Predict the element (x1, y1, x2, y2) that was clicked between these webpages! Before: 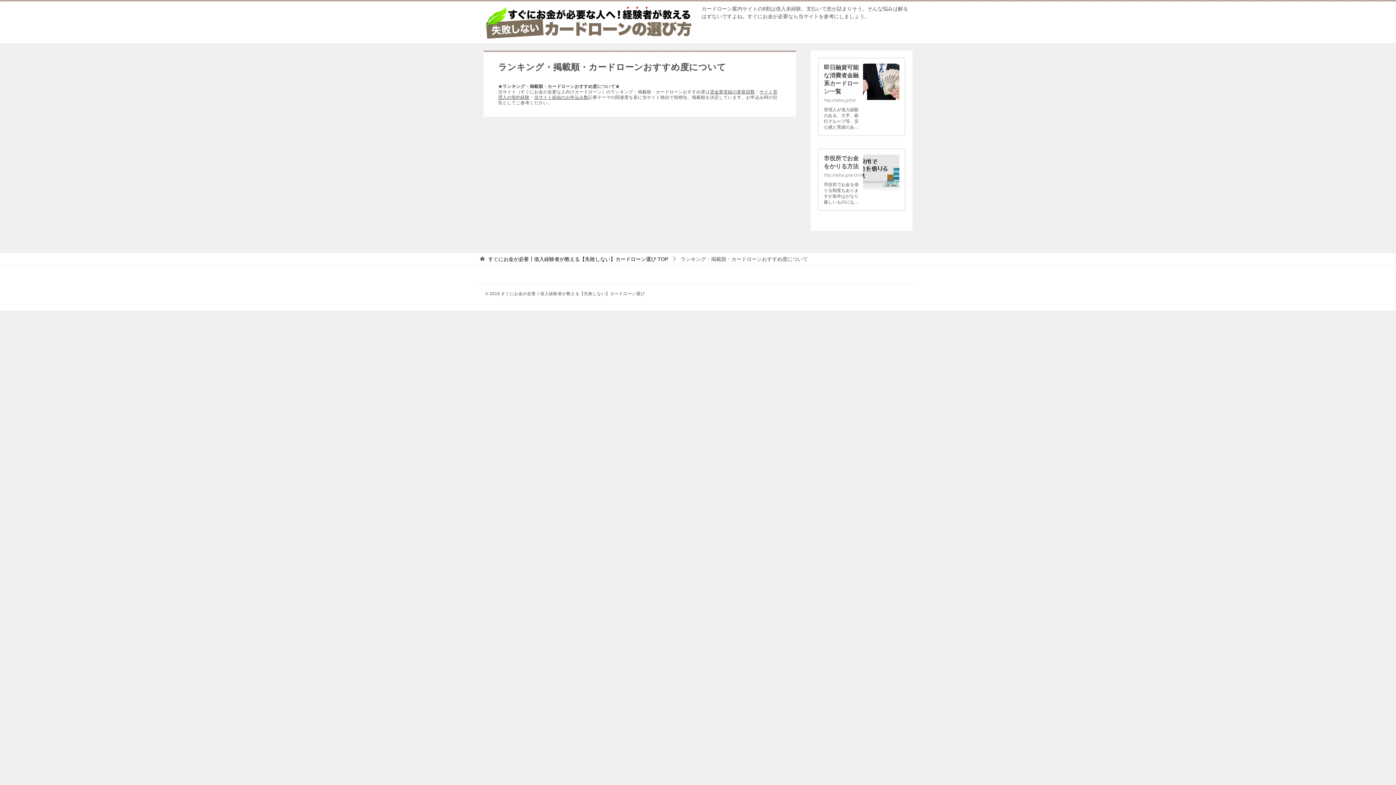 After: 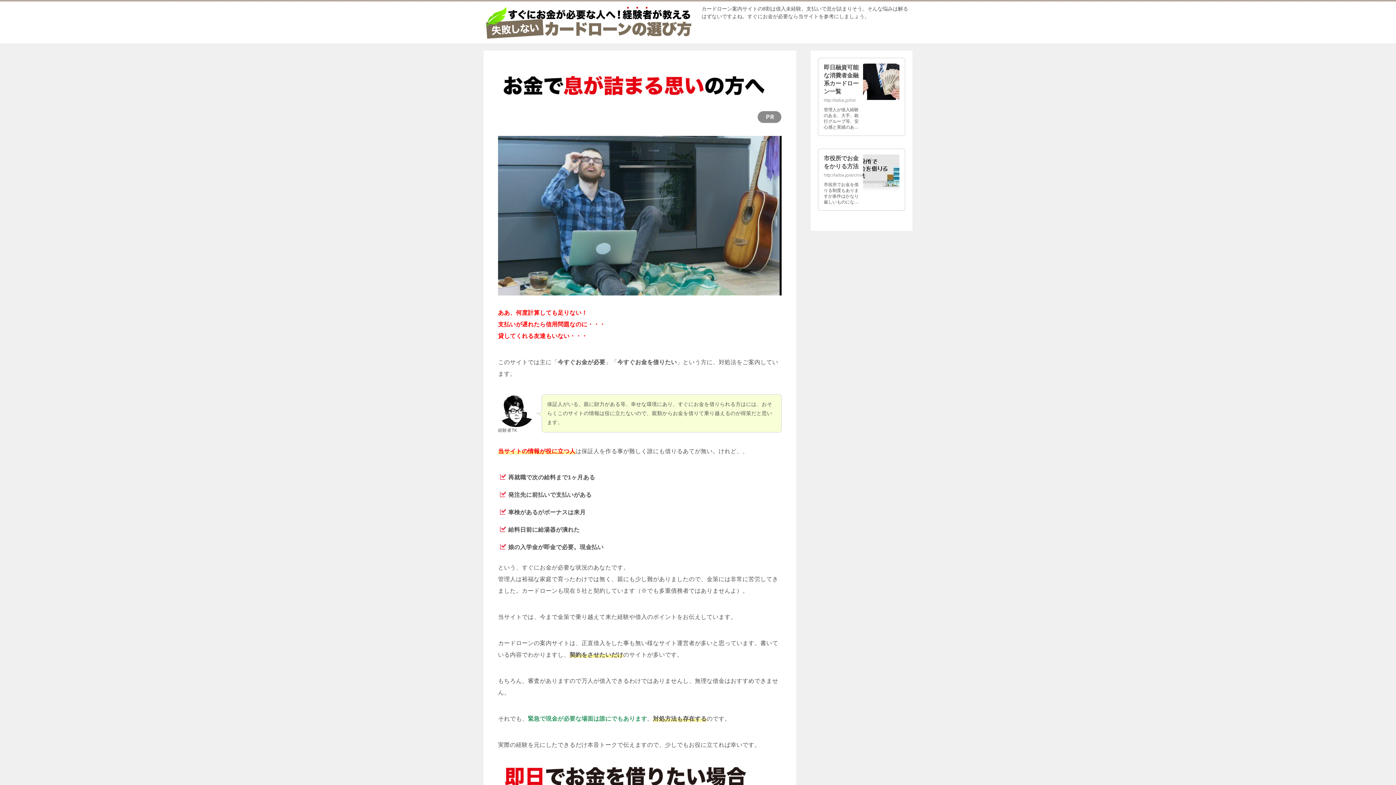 Action: bbox: (488, 256, 668, 262) label: すぐにお金が必要┃借入経験者が教える【失敗しない】カードローン選び TOP